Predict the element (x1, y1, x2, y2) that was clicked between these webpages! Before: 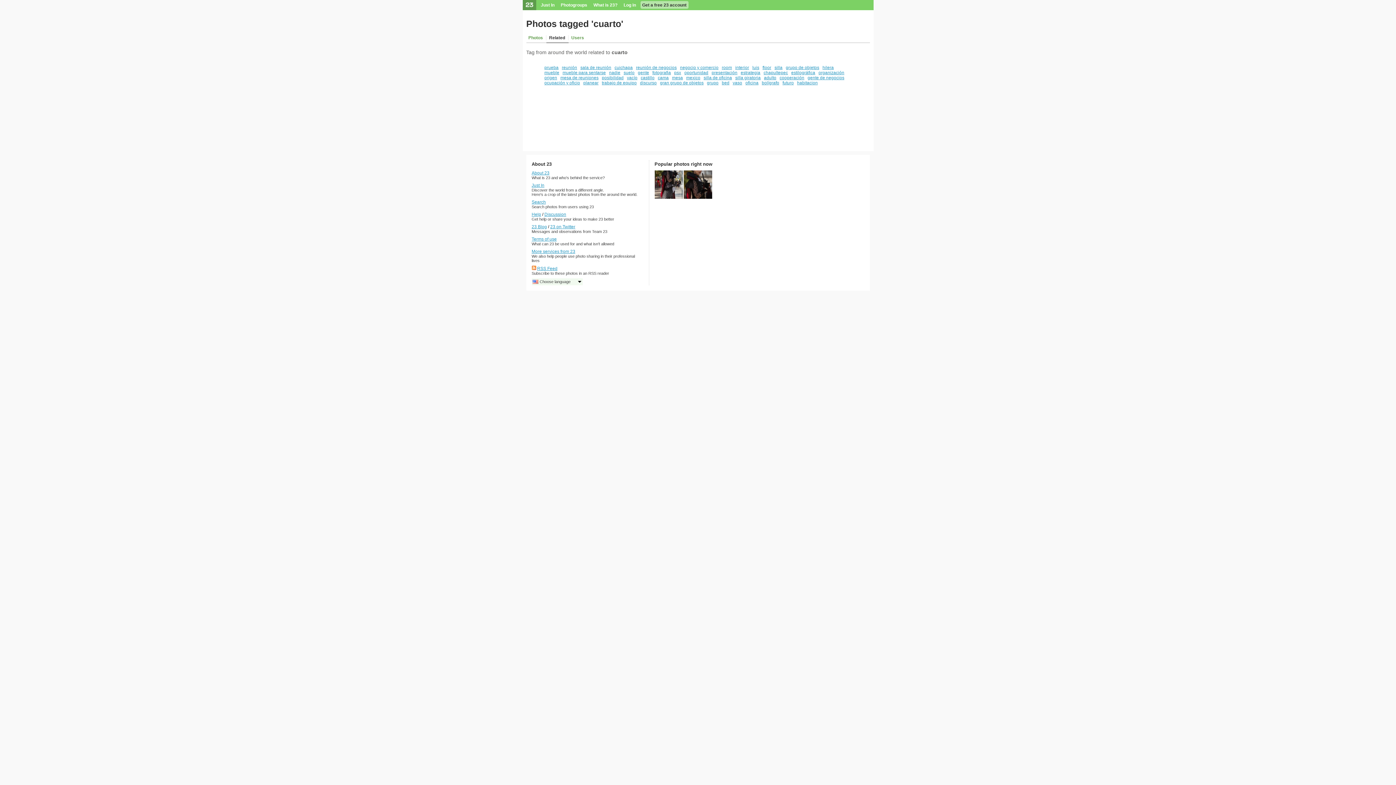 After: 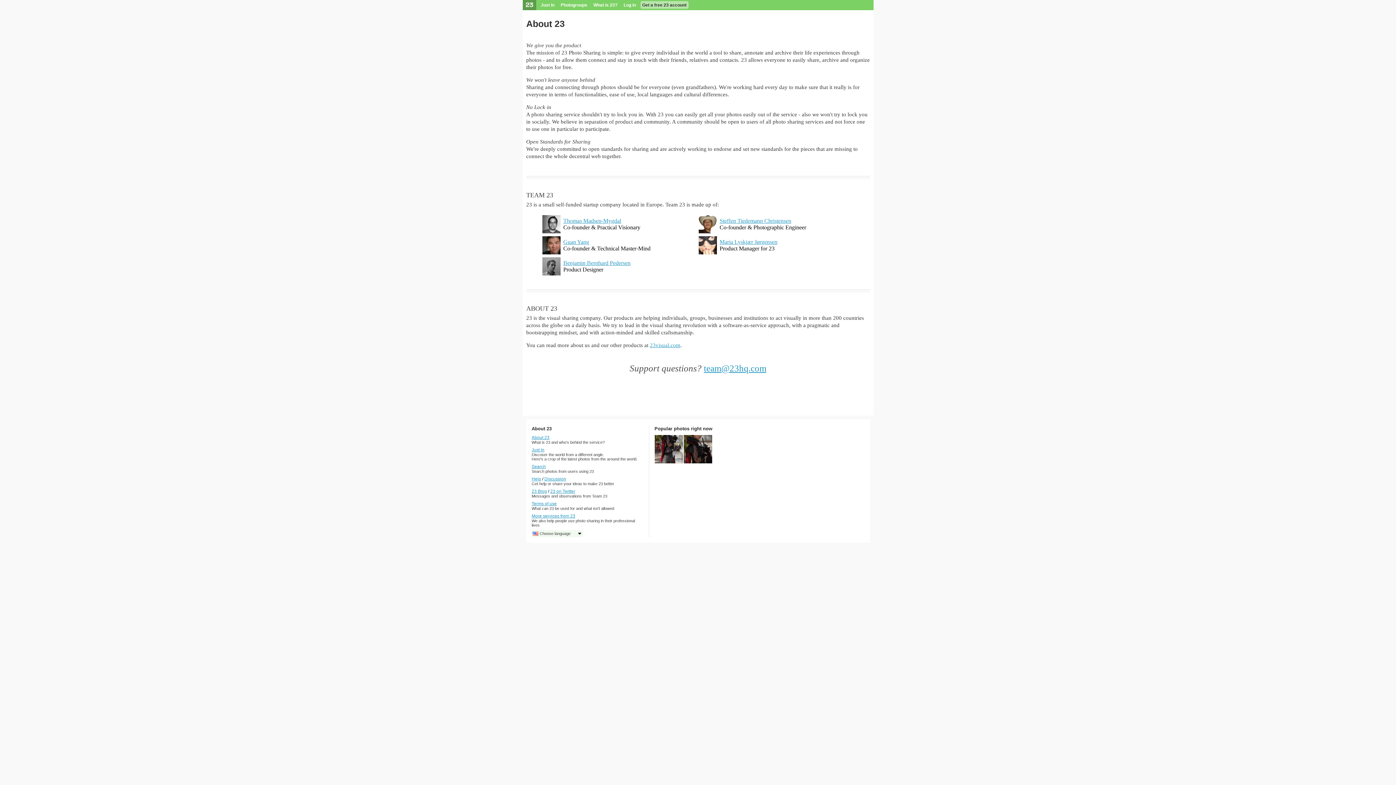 Action: bbox: (531, 170, 549, 175) label: About 23